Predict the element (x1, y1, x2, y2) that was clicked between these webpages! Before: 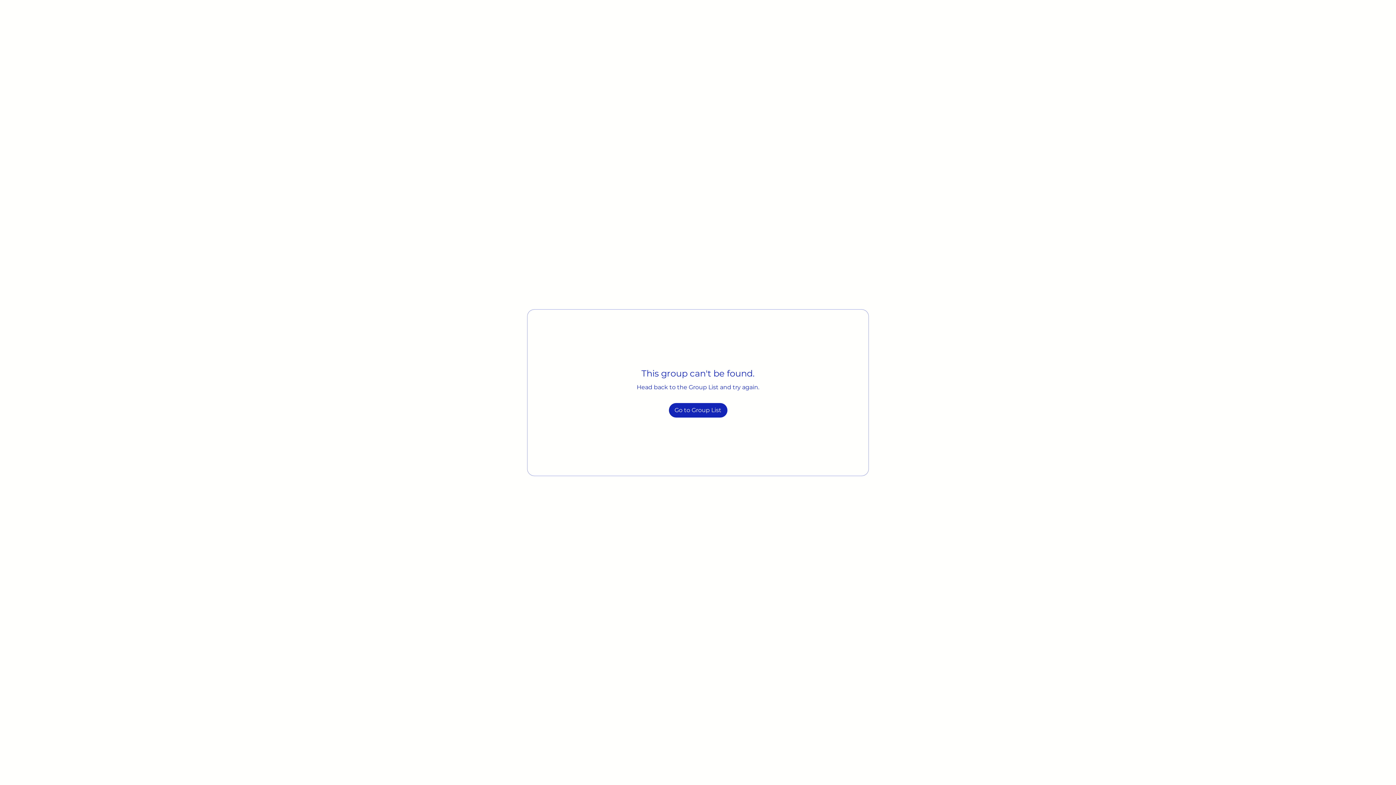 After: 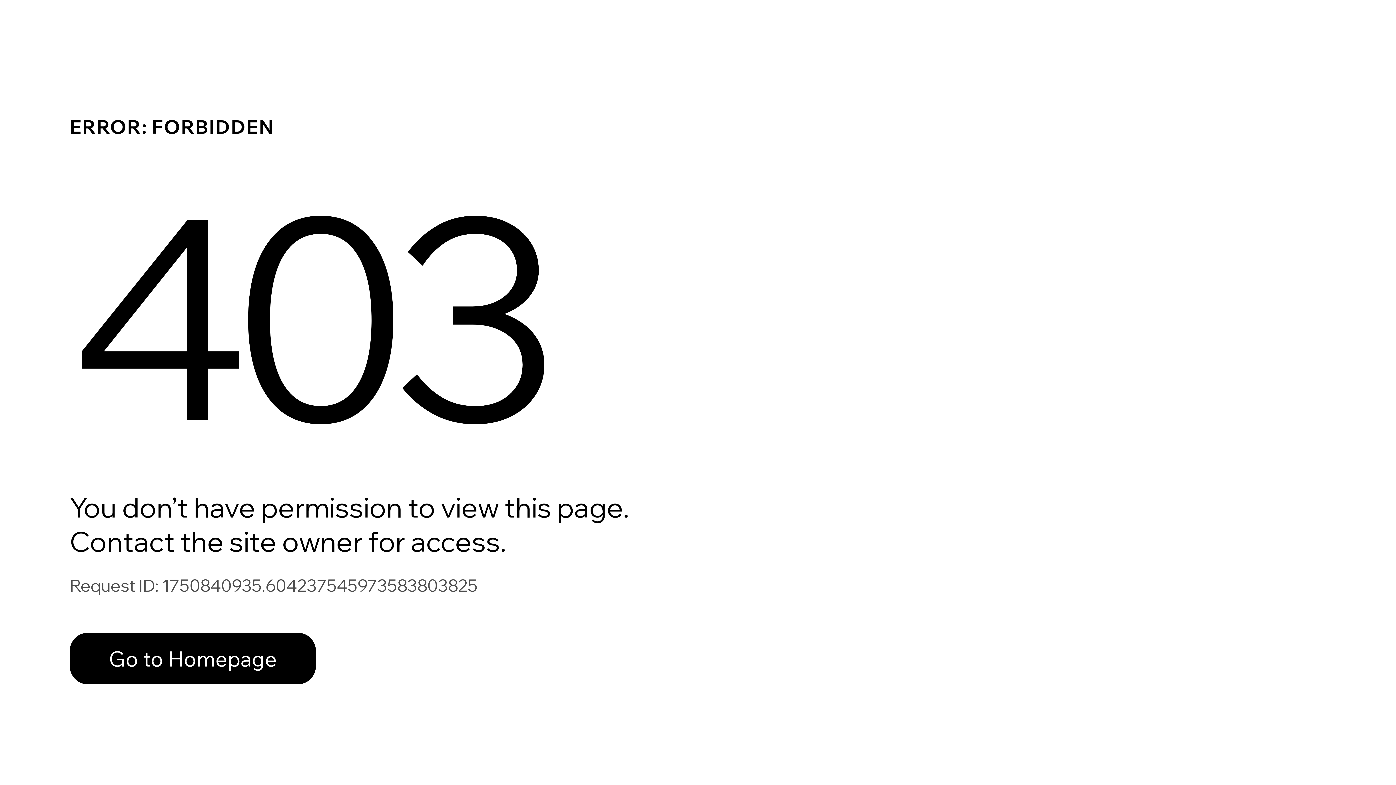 Action: label: Go to Group List bbox: (668, 403, 727, 417)